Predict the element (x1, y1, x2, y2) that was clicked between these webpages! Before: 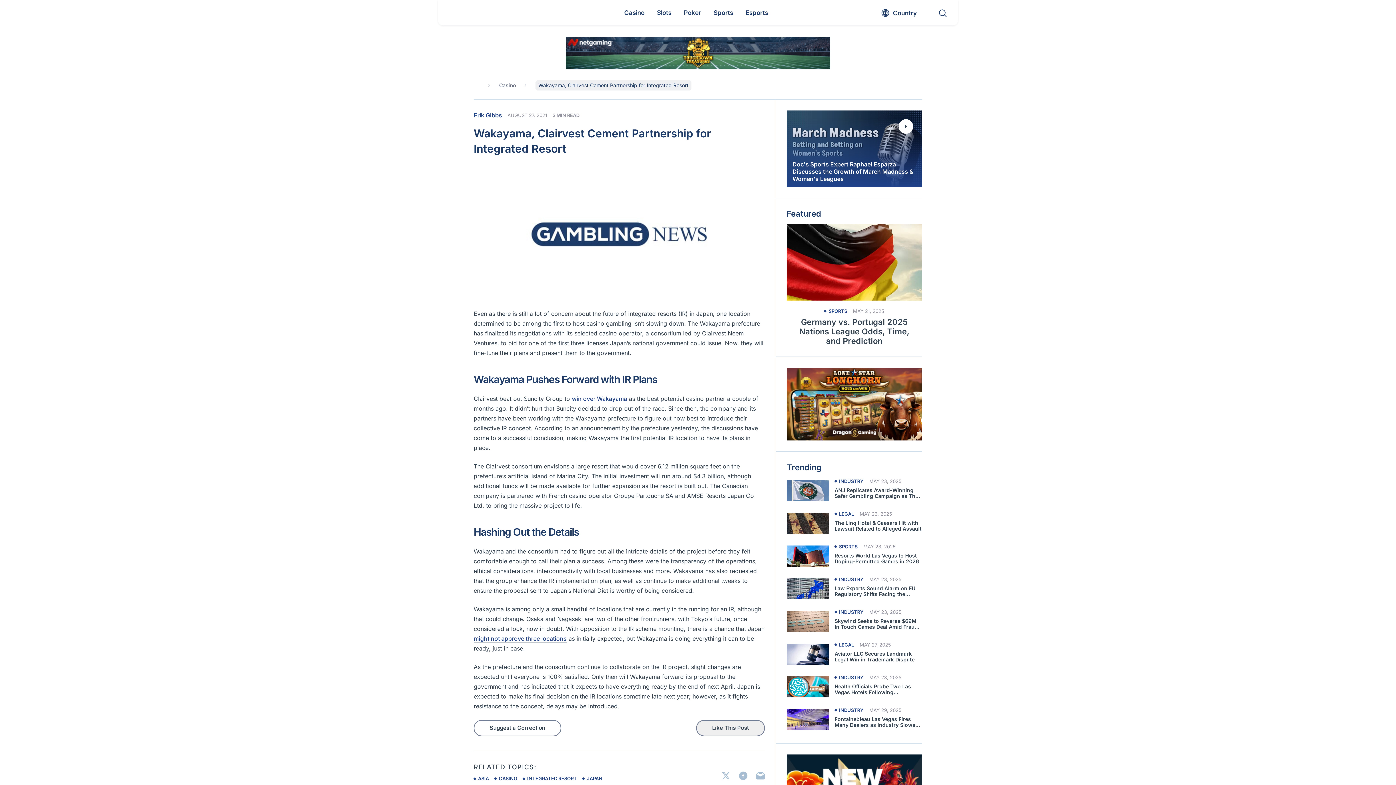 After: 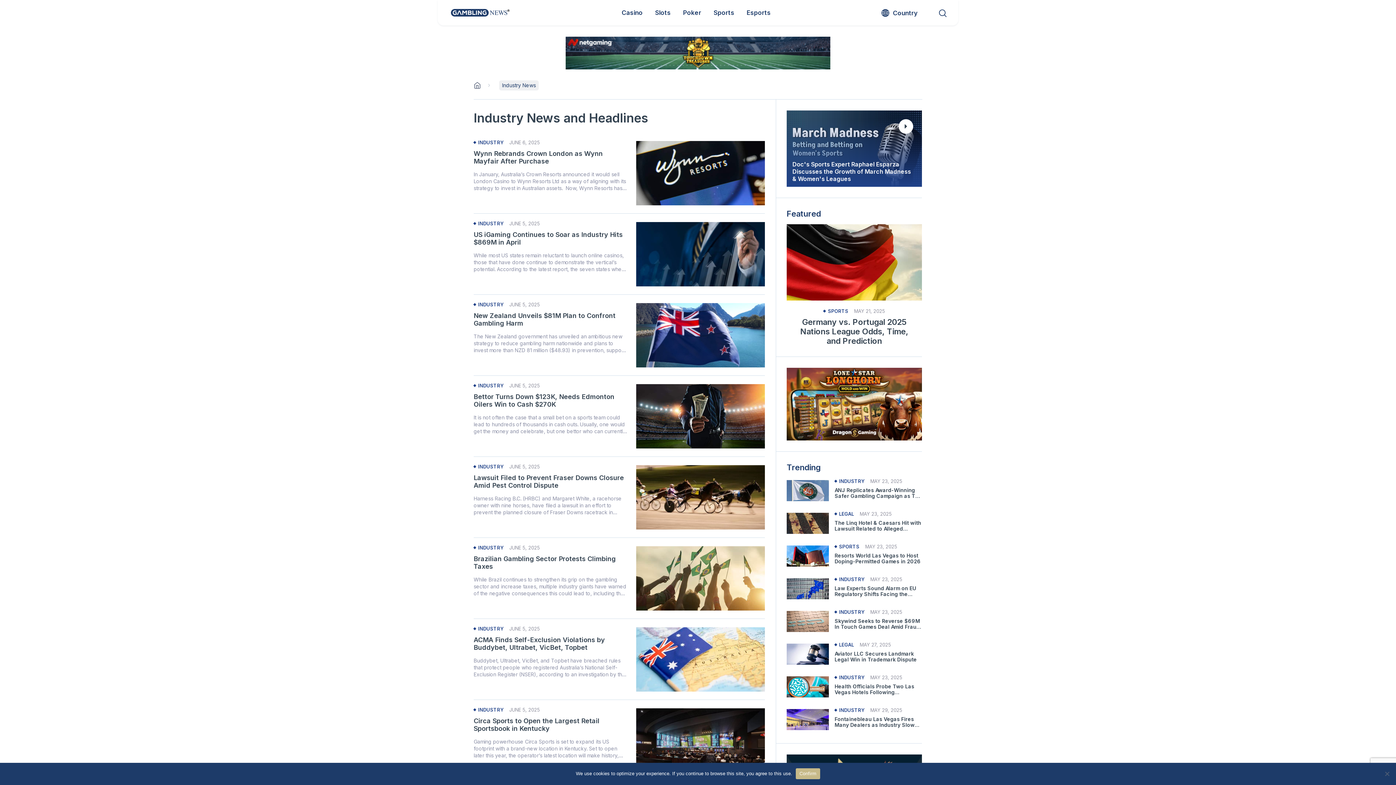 Action: bbox: (834, 577, 863, 582) label: INDUSTRY